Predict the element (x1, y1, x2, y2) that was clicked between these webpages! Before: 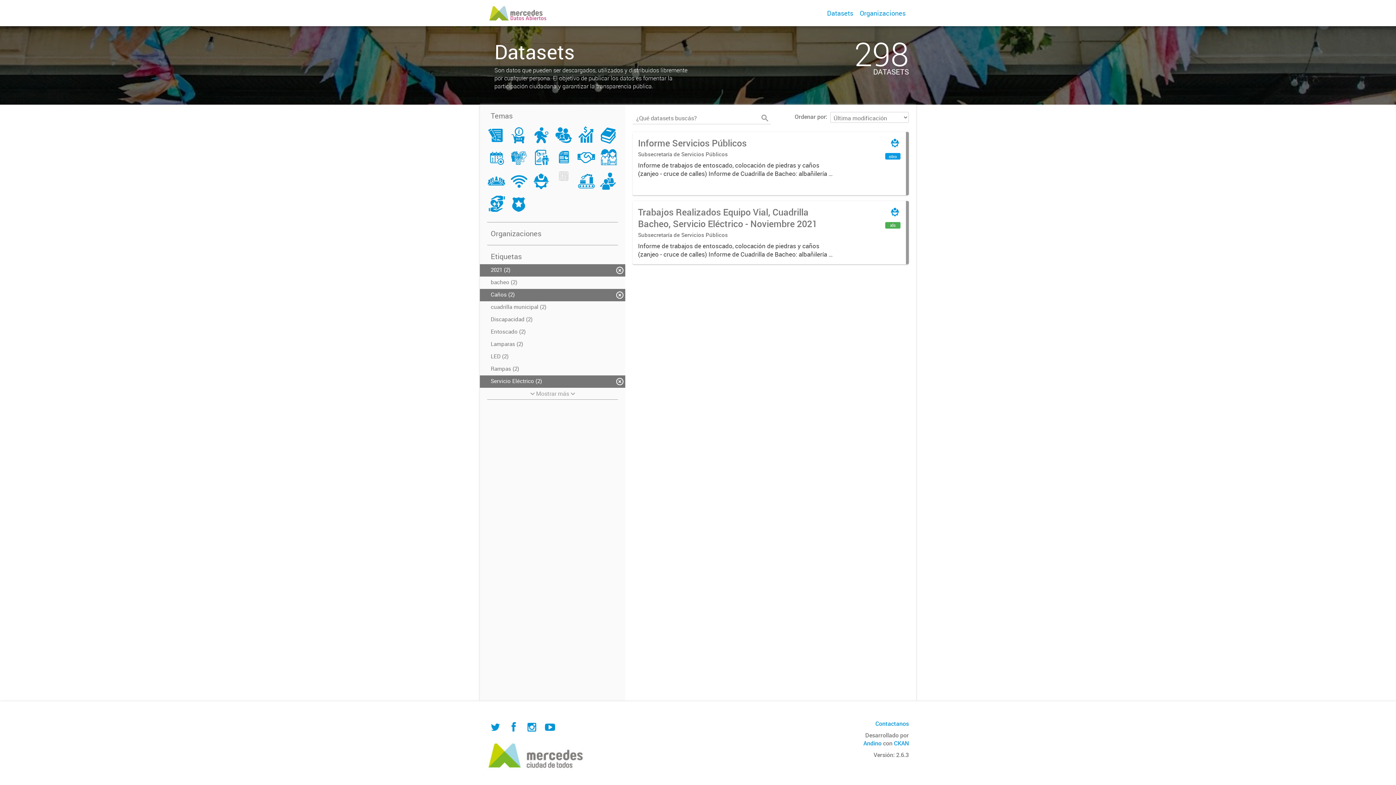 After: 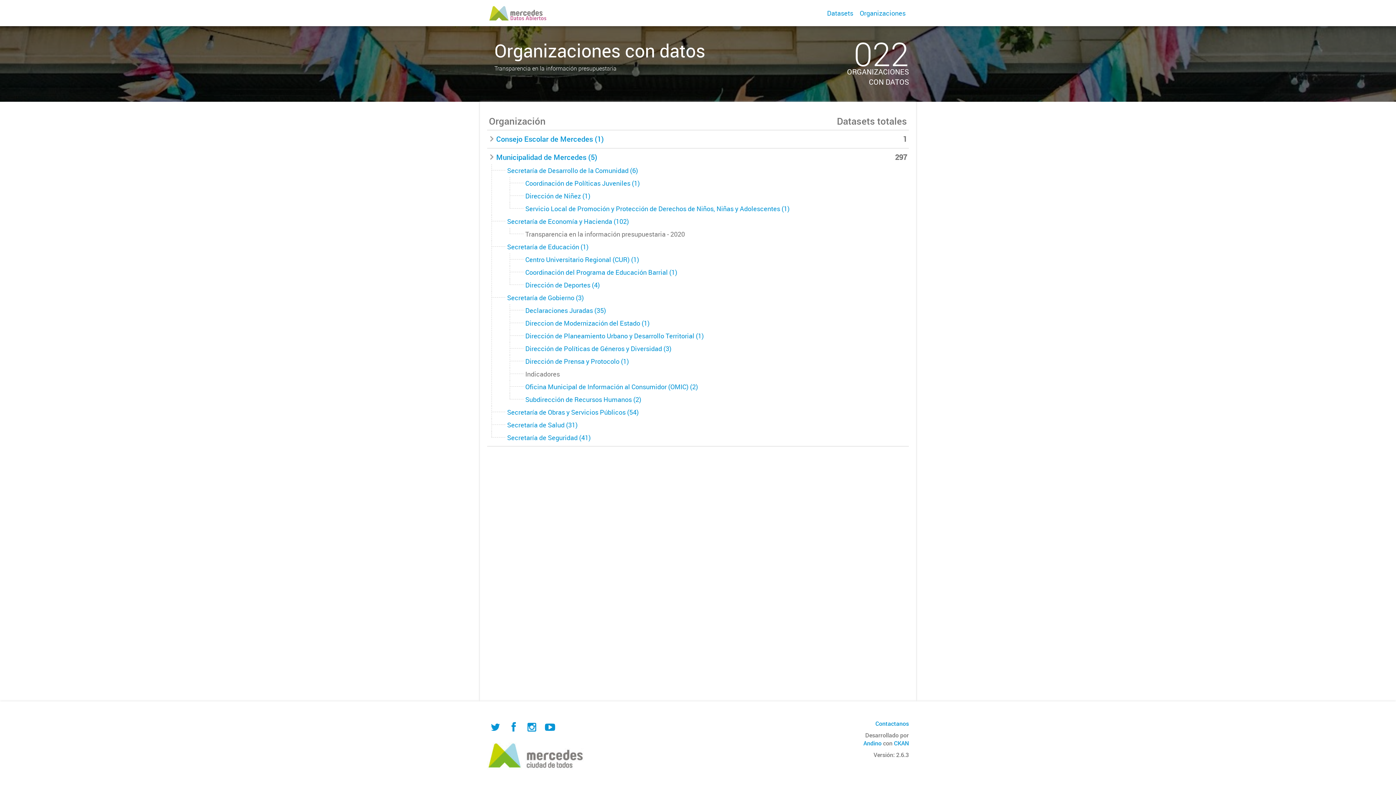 Action: bbox: (856, 0, 909, 26) label: Organizaciones